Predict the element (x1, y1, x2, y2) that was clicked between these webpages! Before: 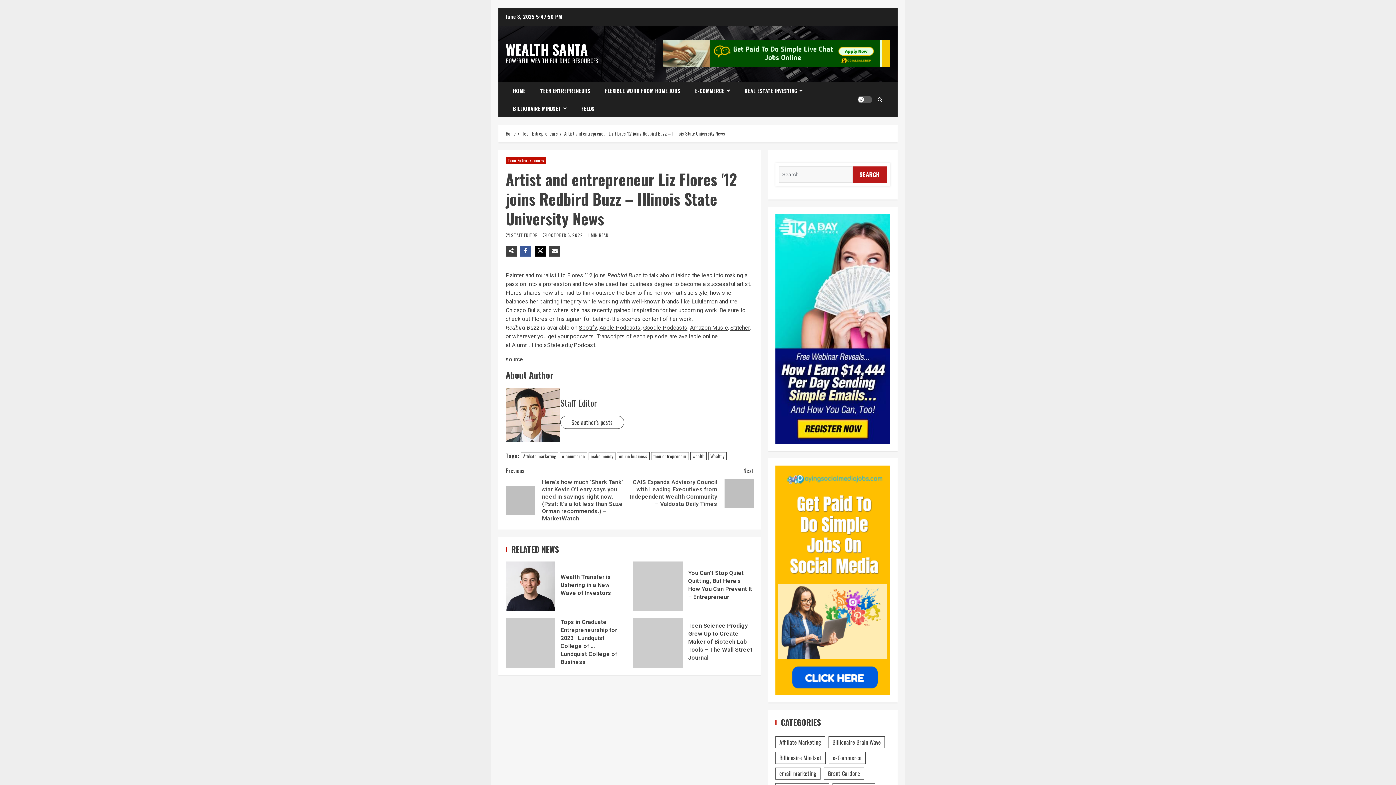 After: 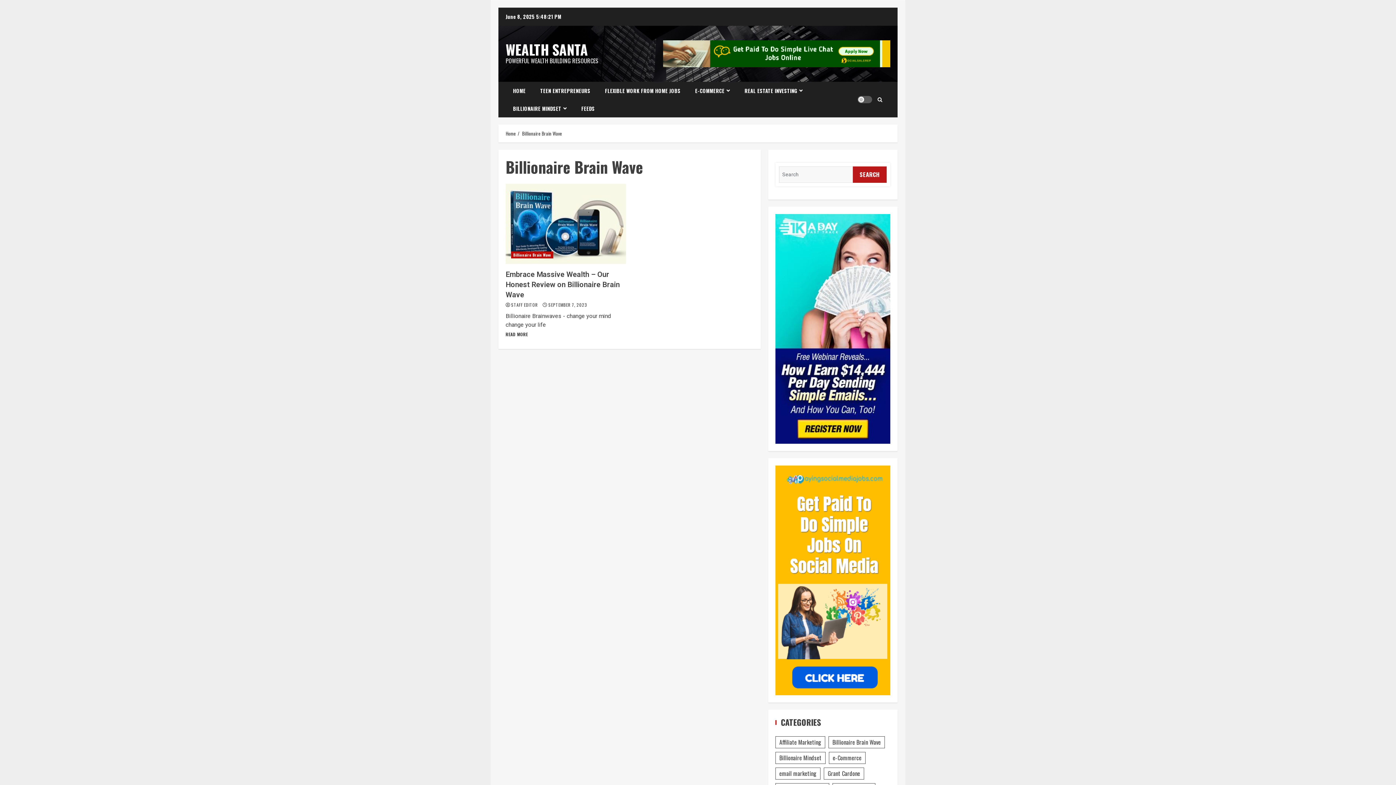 Action: label: Billionaire Brain Wave (1 item) bbox: (828, 736, 885, 748)